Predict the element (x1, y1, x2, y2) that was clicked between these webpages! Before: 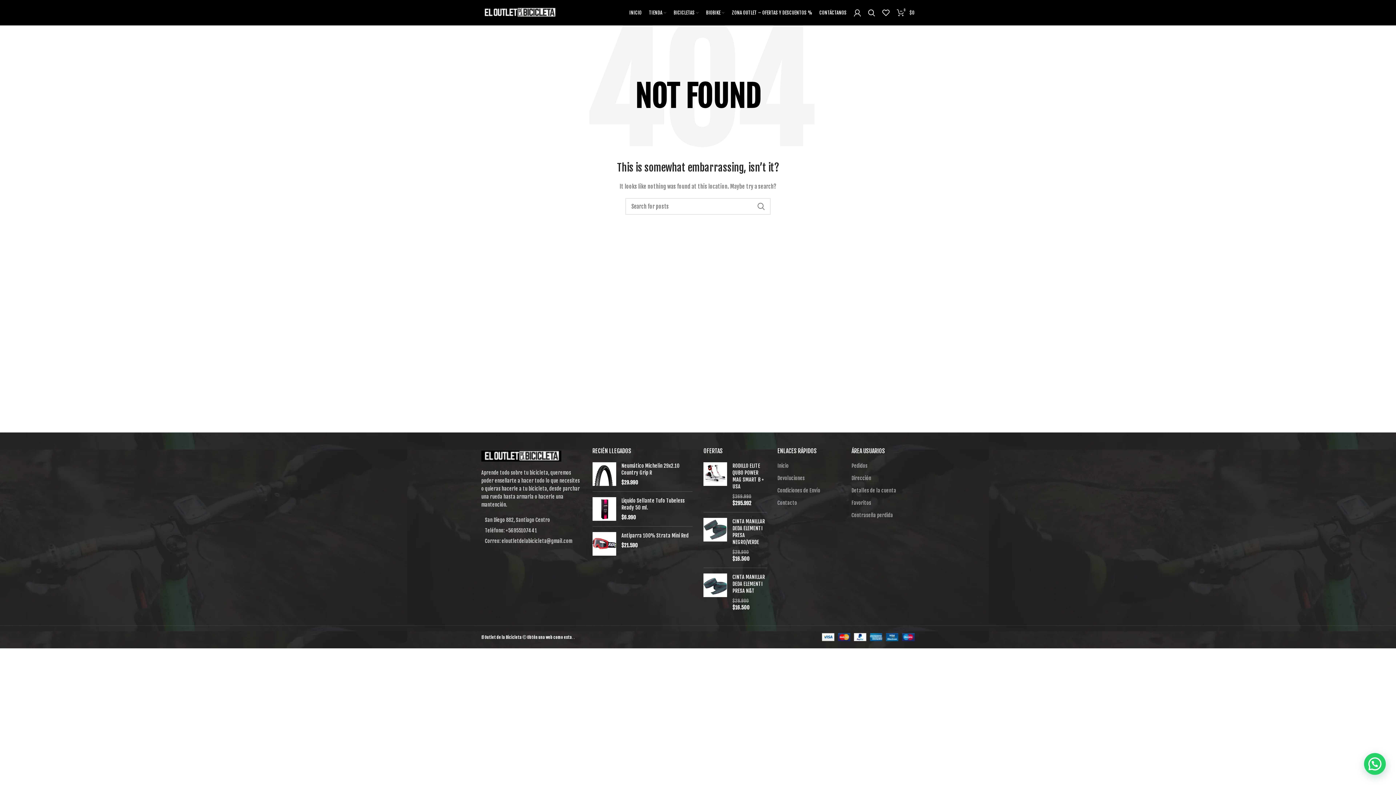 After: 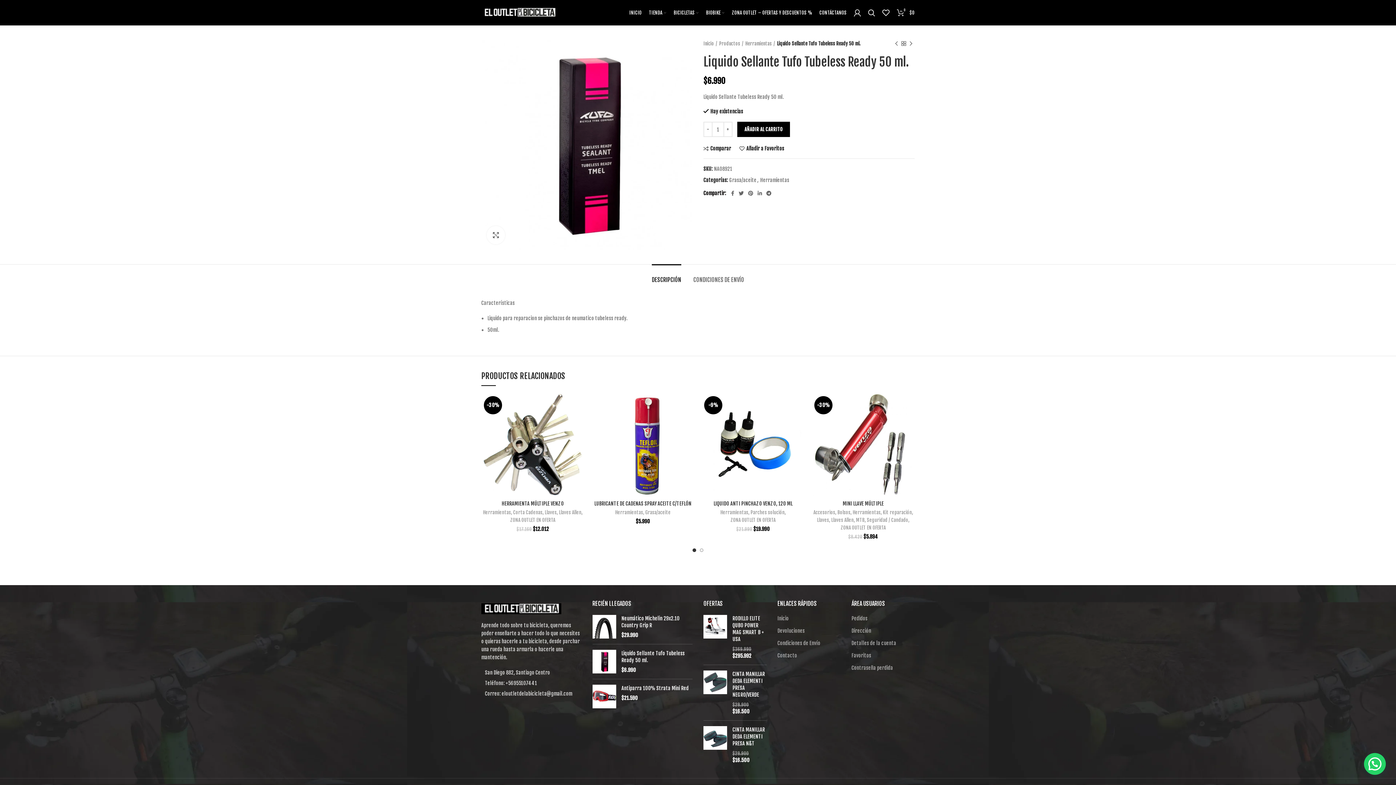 Action: bbox: (592, 497, 616, 521)